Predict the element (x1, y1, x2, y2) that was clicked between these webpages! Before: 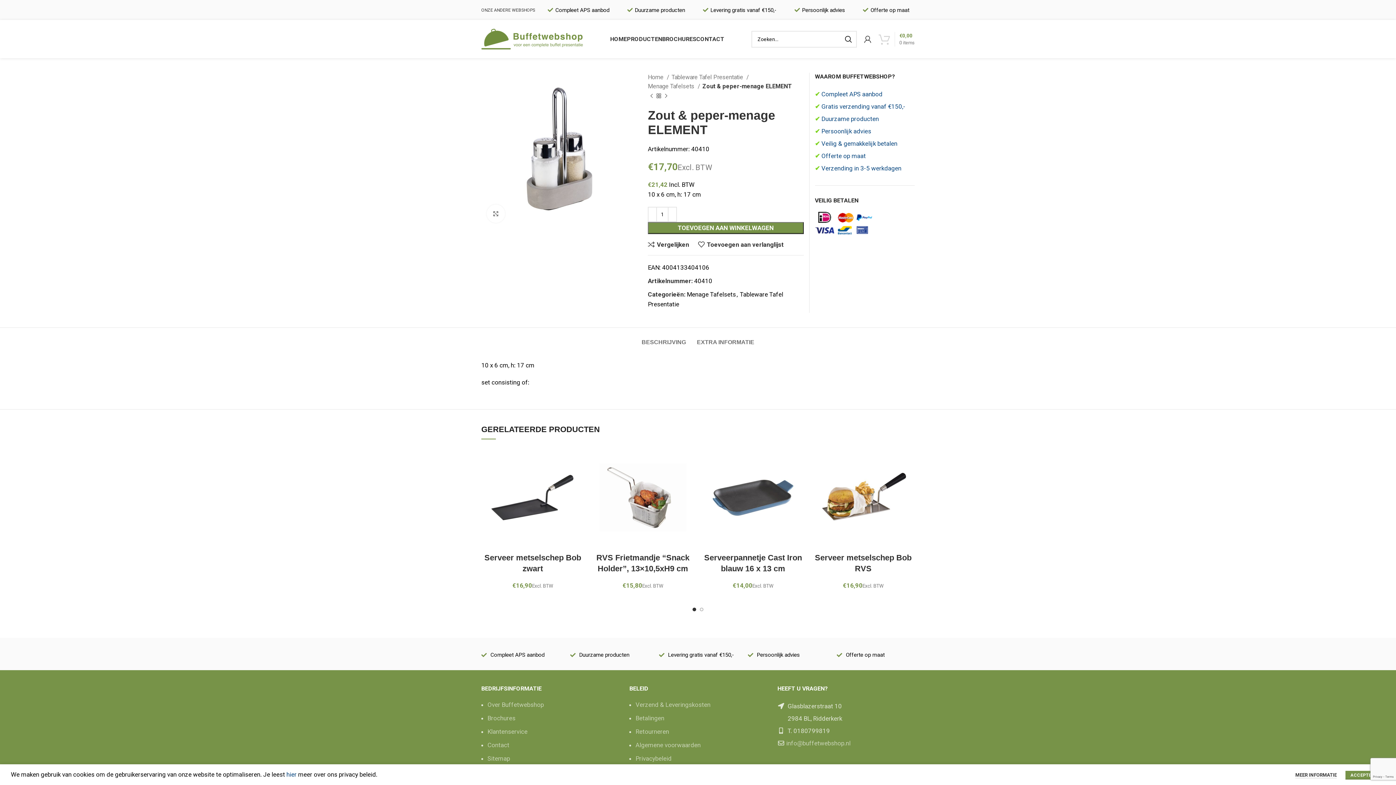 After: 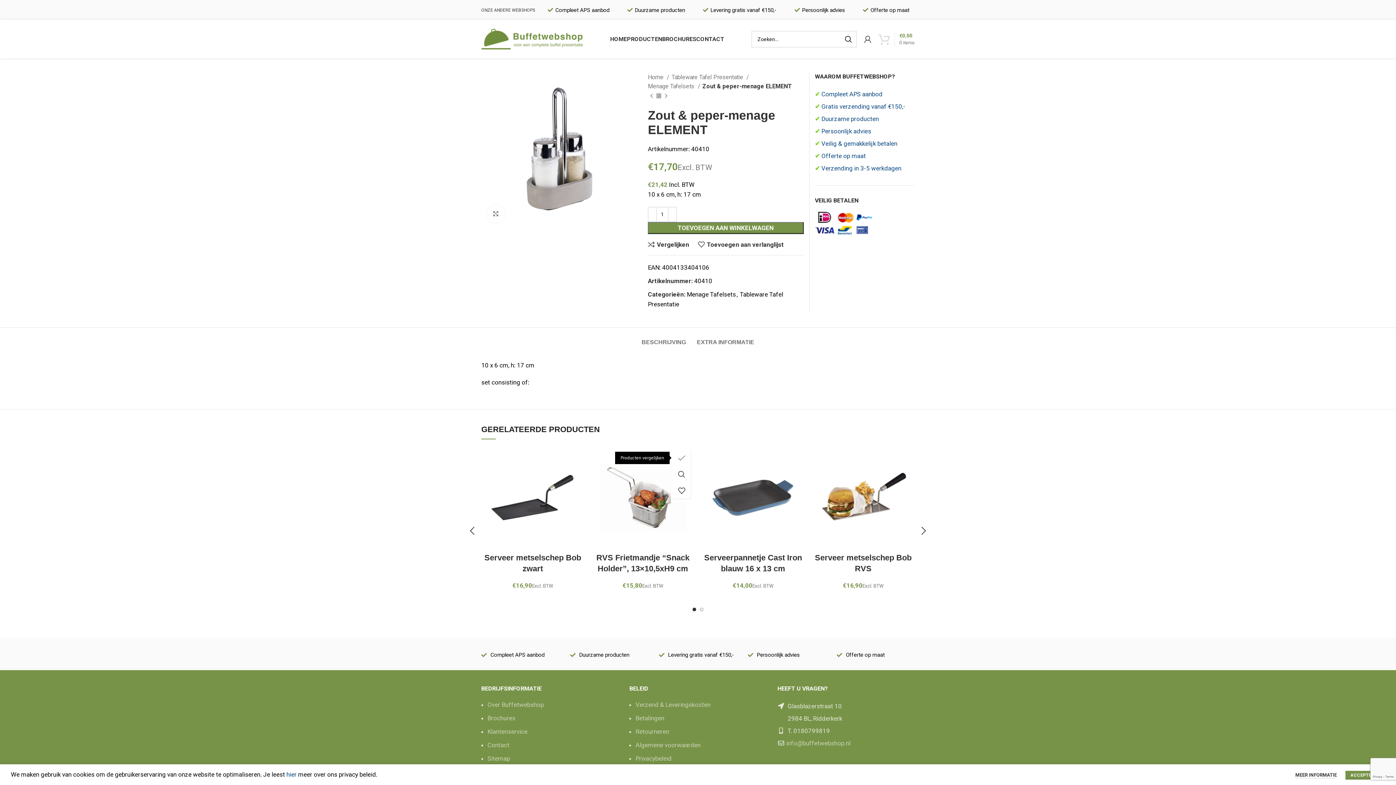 Action: bbox: (680, 449, 698, 466) label: Vergelijken